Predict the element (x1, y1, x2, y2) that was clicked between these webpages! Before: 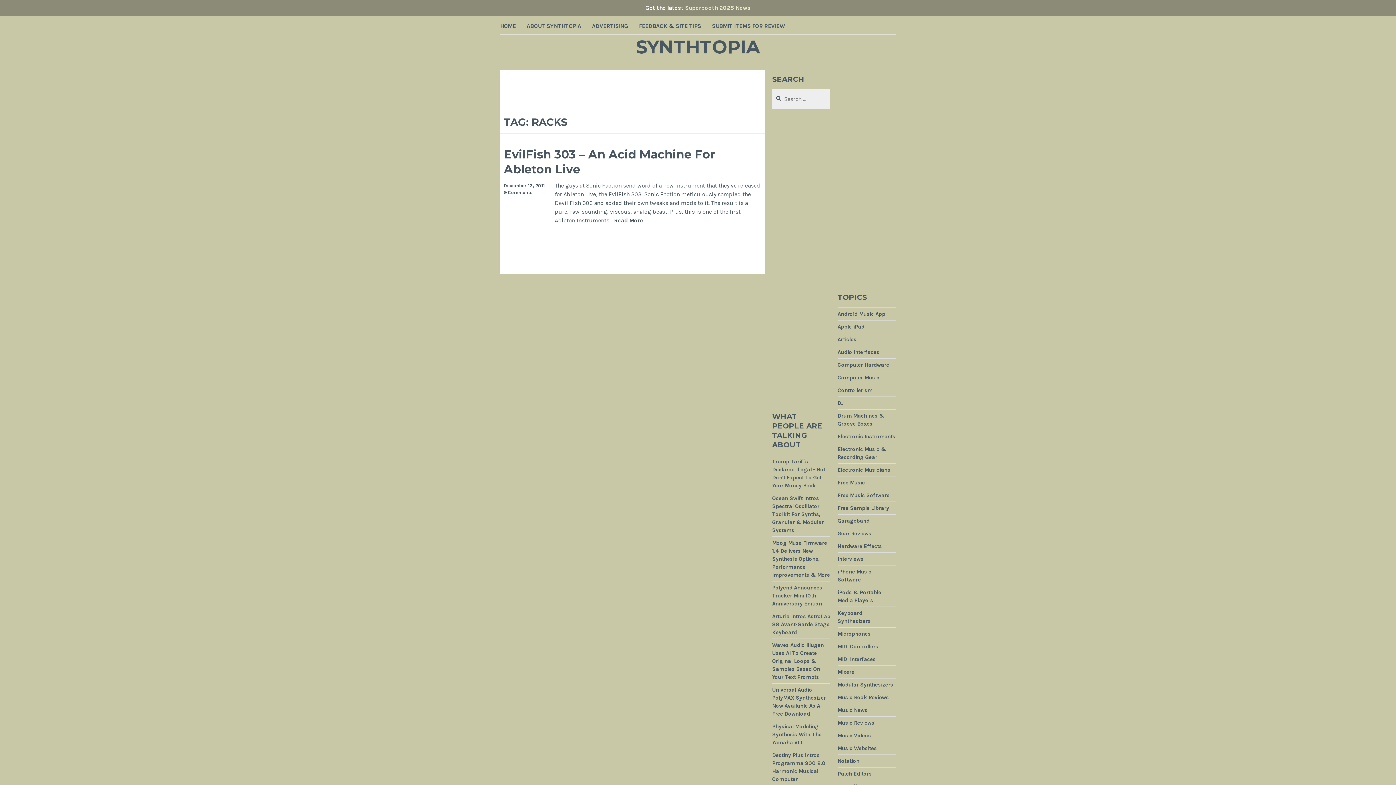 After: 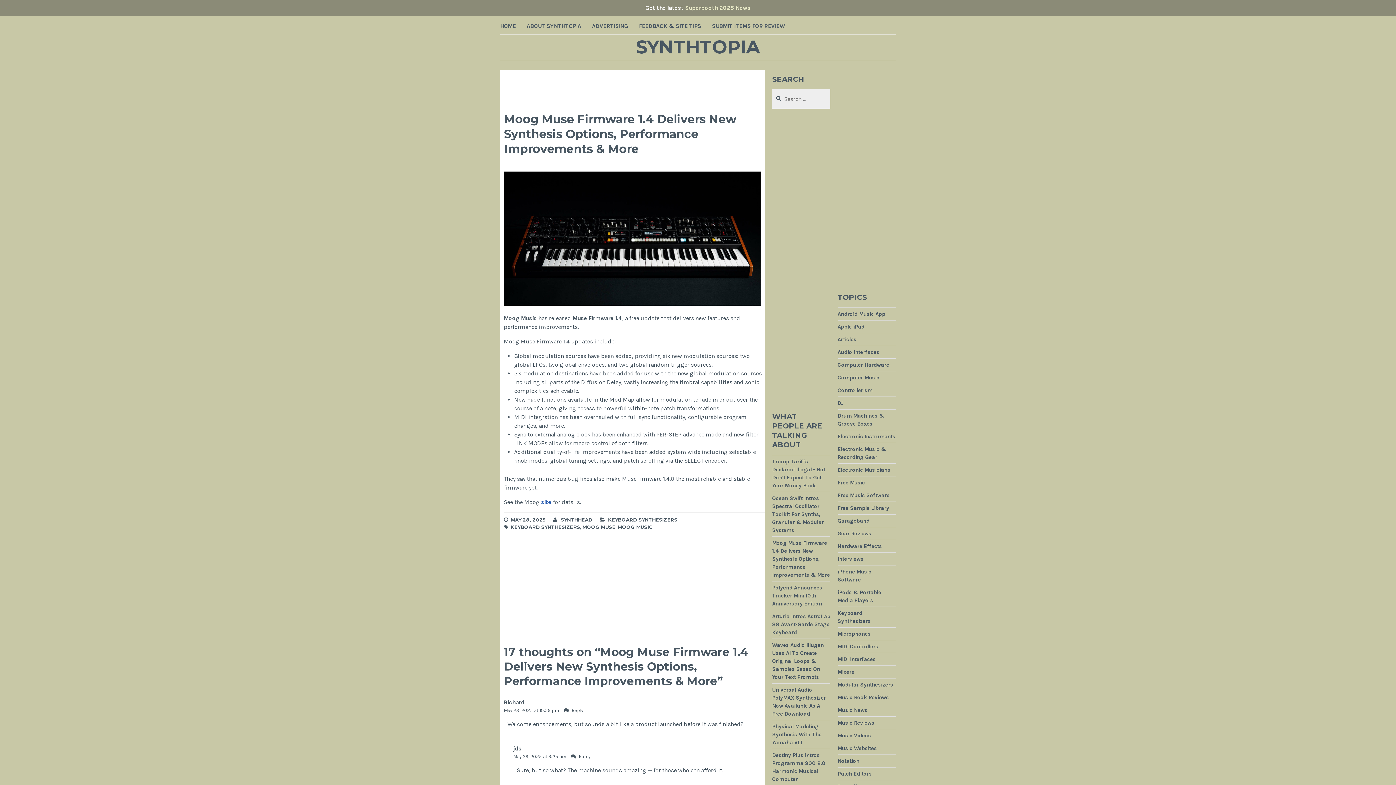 Action: bbox: (772, 539, 830, 578) label: Moog Muse Firmware 1.4 Delivers New Synthesis Options, Performance Improvements & More